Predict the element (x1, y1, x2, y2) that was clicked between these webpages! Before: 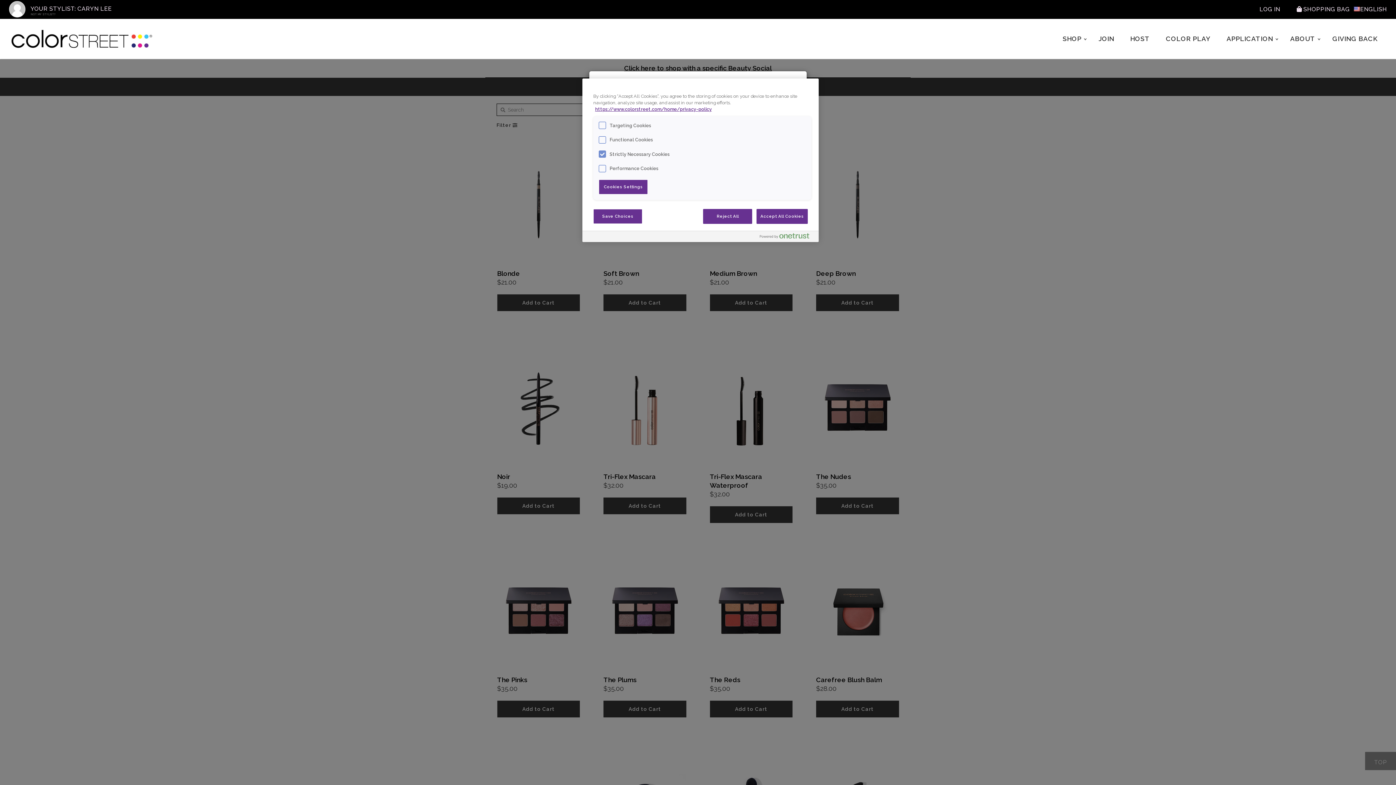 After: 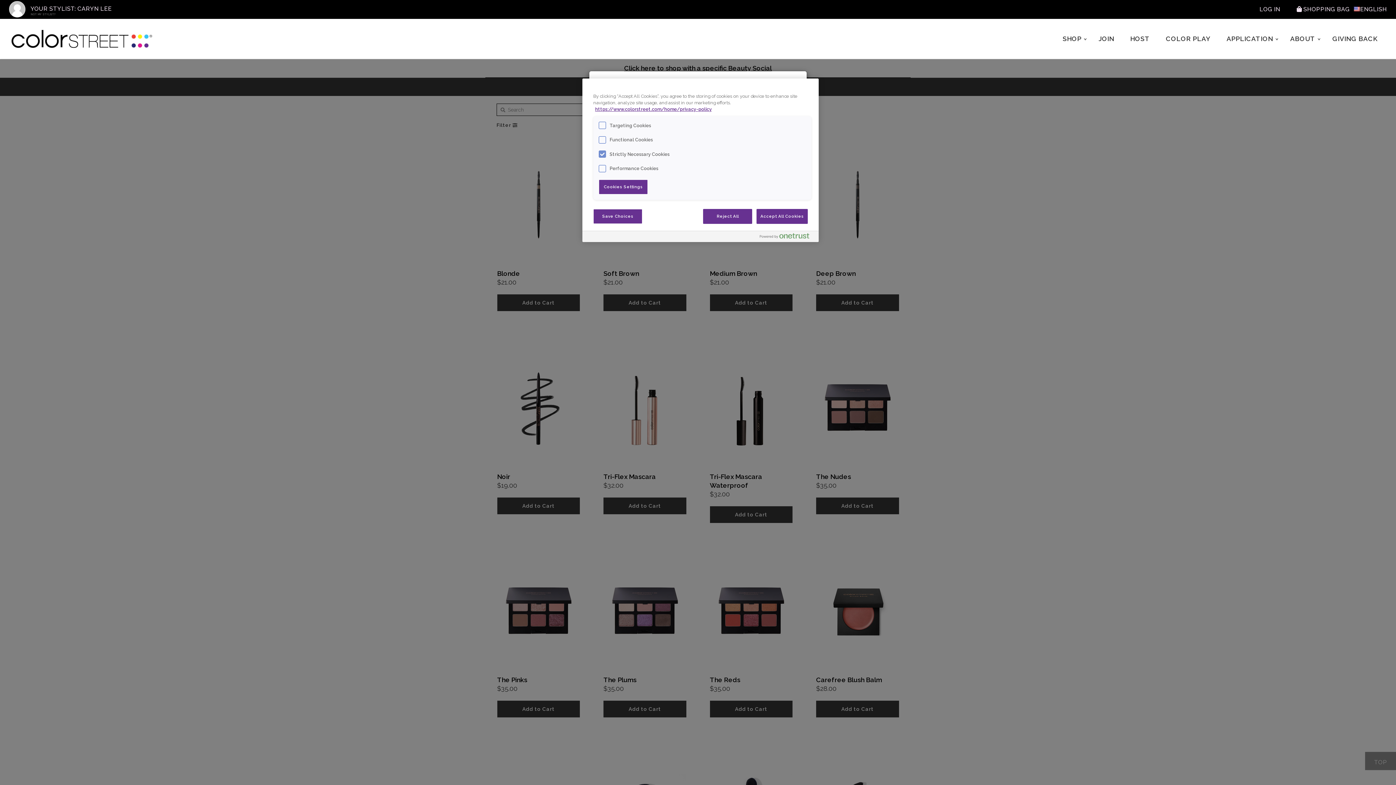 Action: label: Powered by OneTrust Opens in a new Tab bbox: (760, 232, 815, 242)